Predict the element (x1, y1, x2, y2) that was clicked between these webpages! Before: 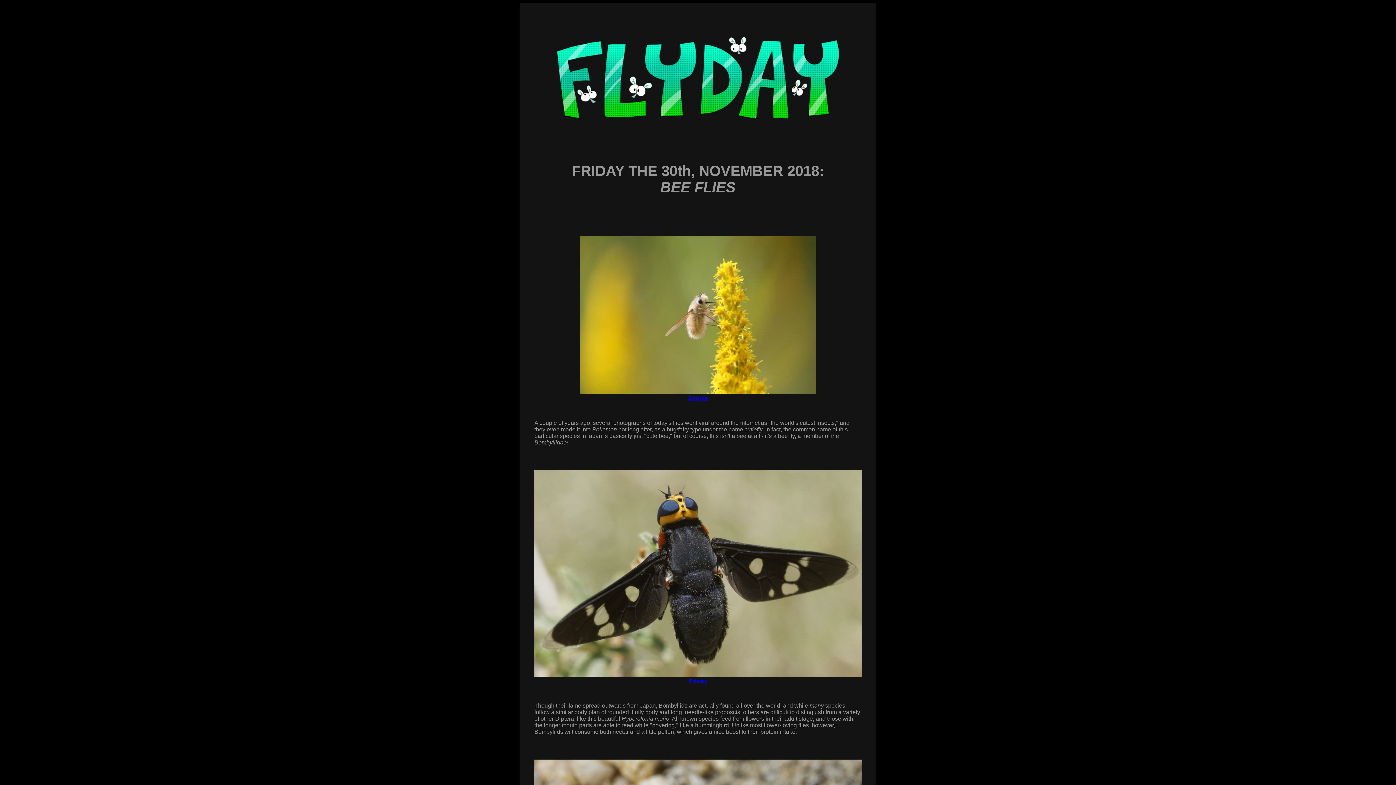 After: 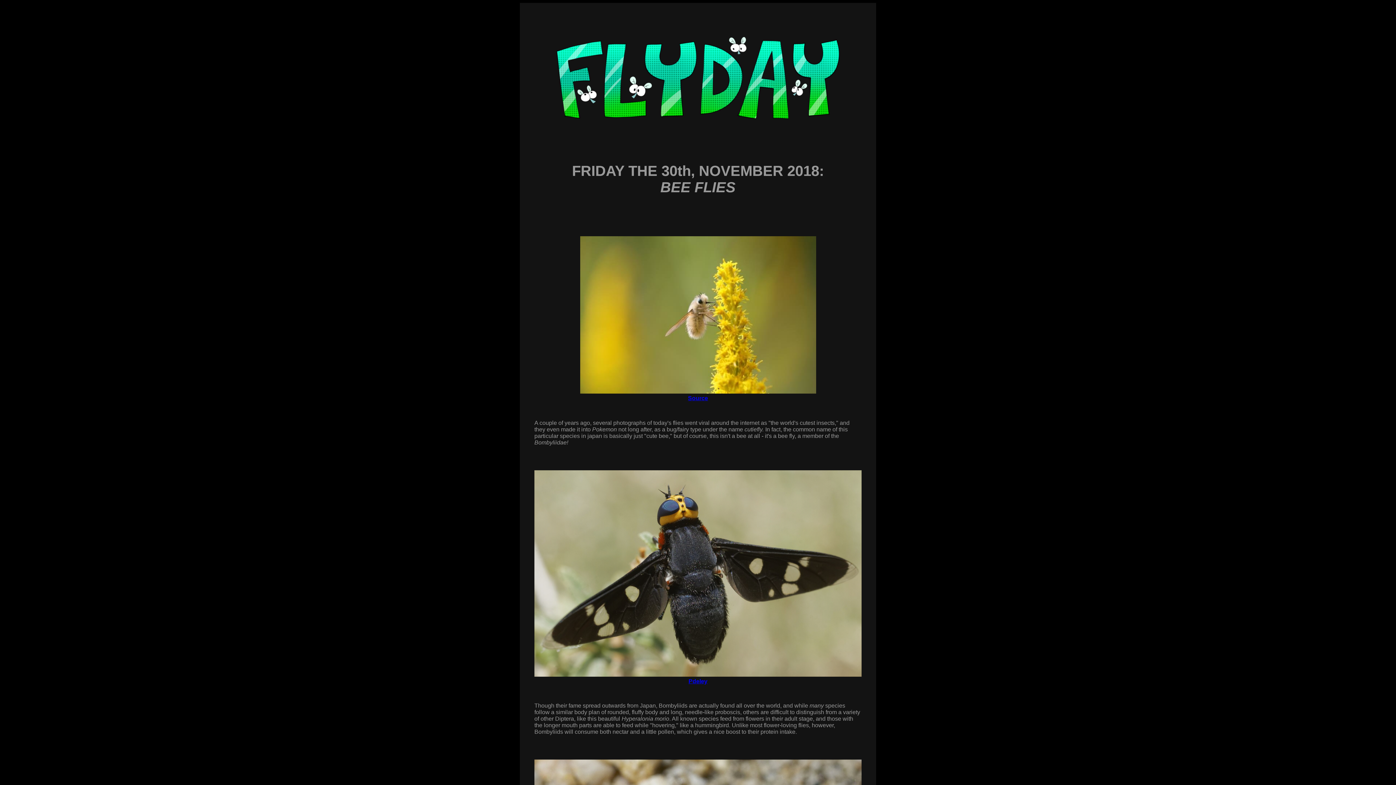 Action: bbox: (688, 678, 707, 684) label: Pdeley